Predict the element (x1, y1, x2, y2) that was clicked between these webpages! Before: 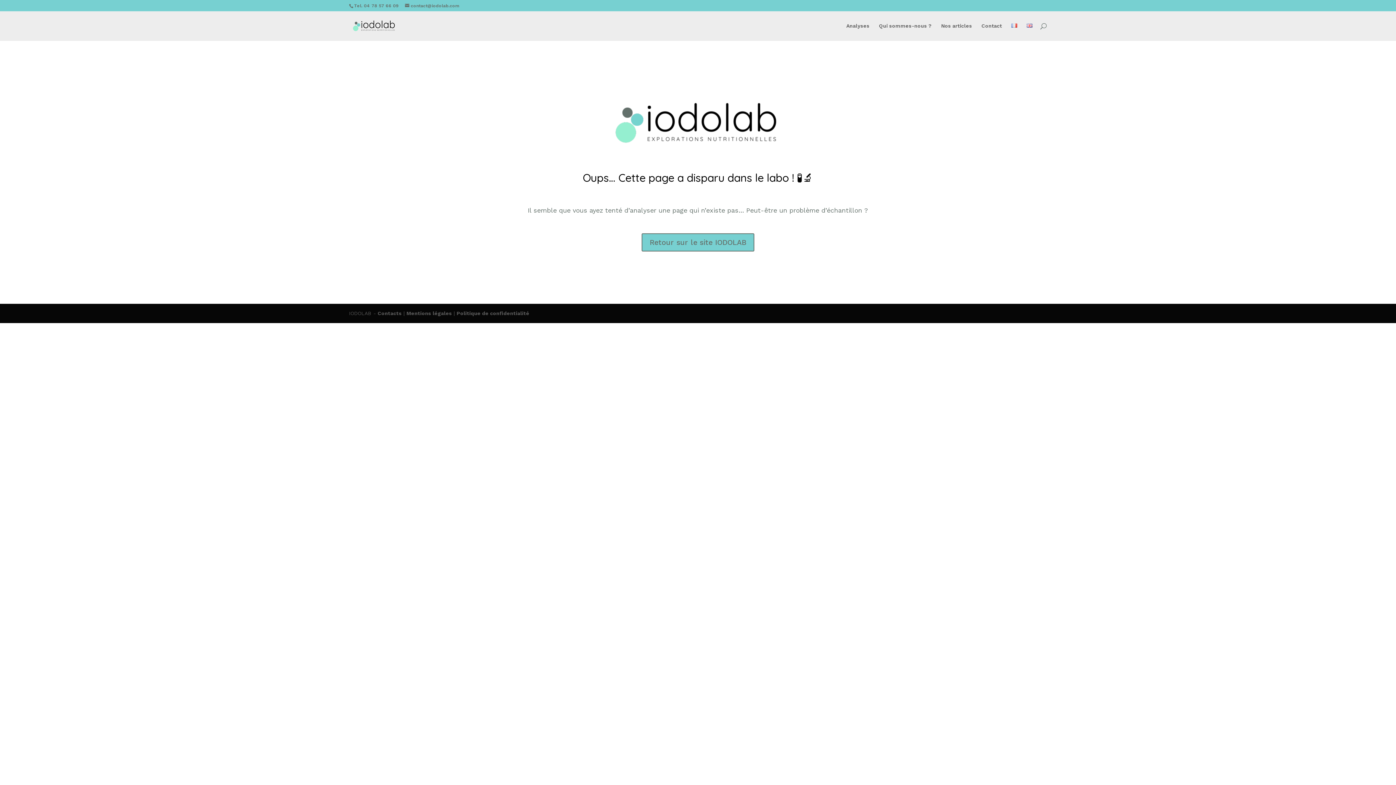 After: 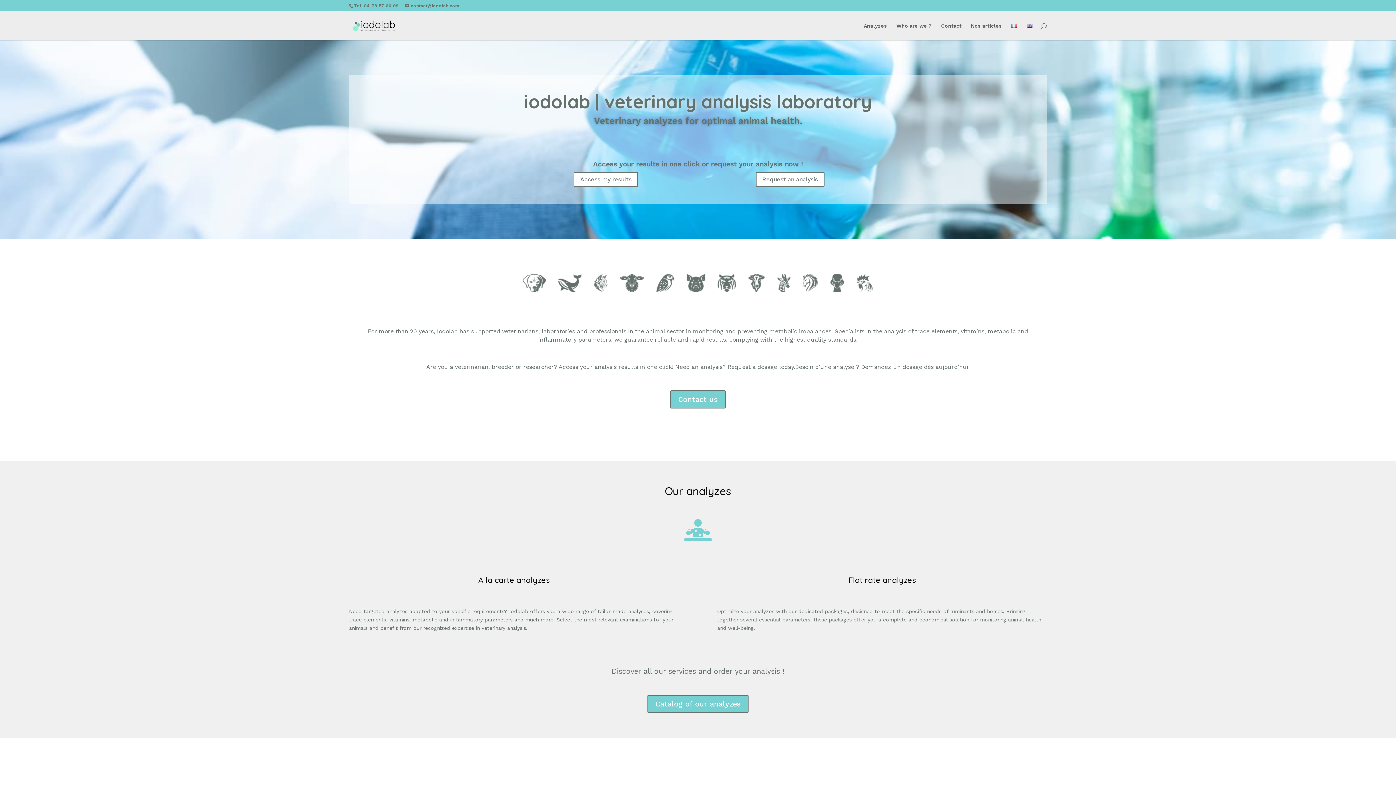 Action: bbox: (1026, 23, 1032, 40)